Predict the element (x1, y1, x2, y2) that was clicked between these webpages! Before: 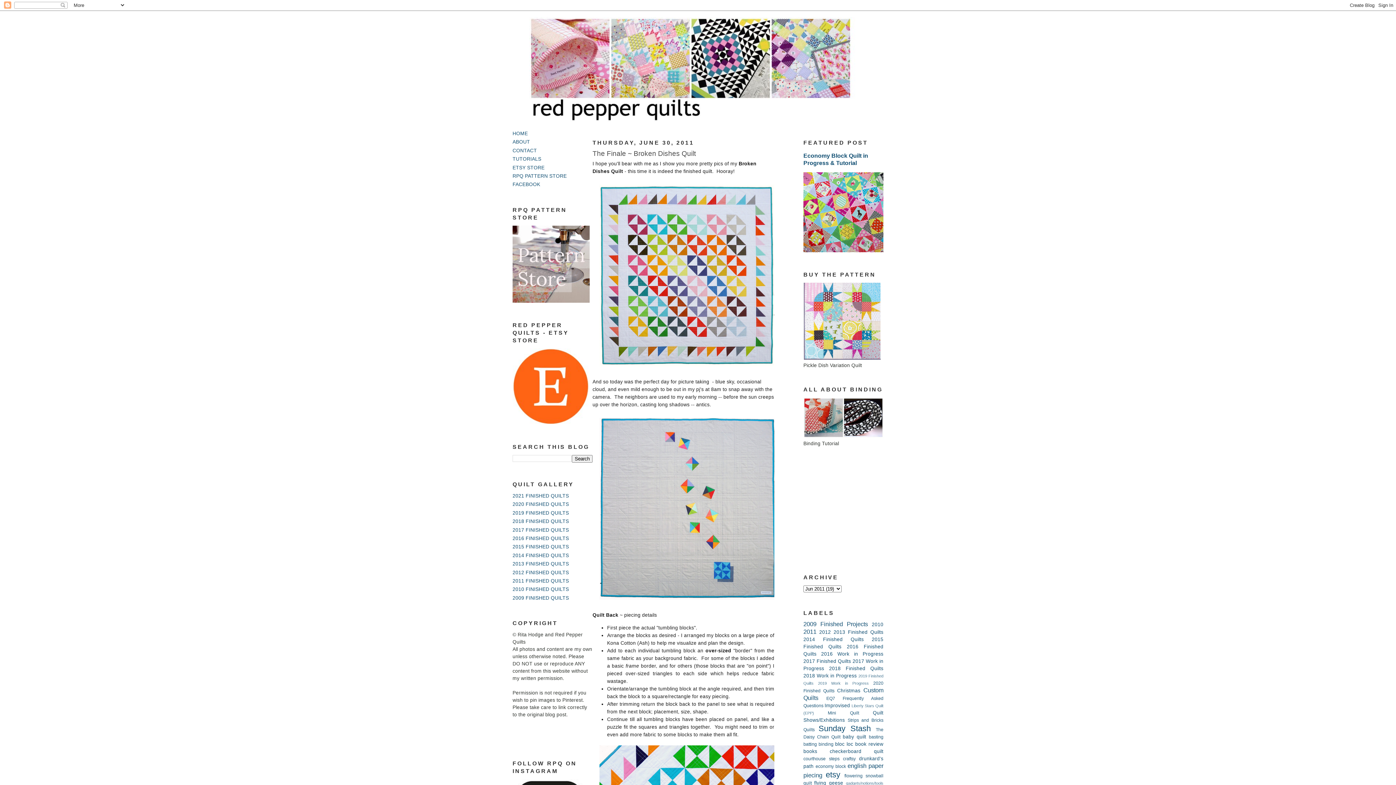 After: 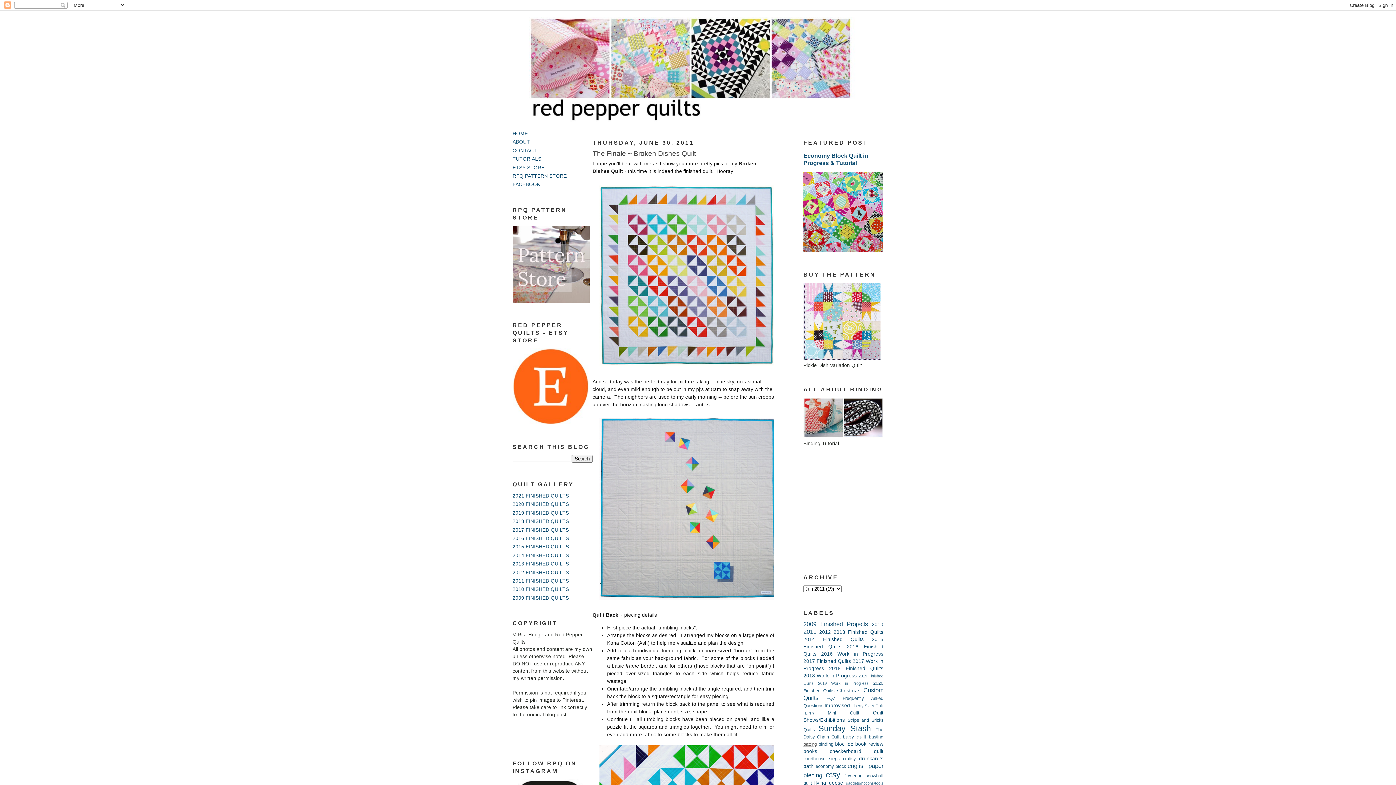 Action: bbox: (803, 742, 817, 747) label: batting